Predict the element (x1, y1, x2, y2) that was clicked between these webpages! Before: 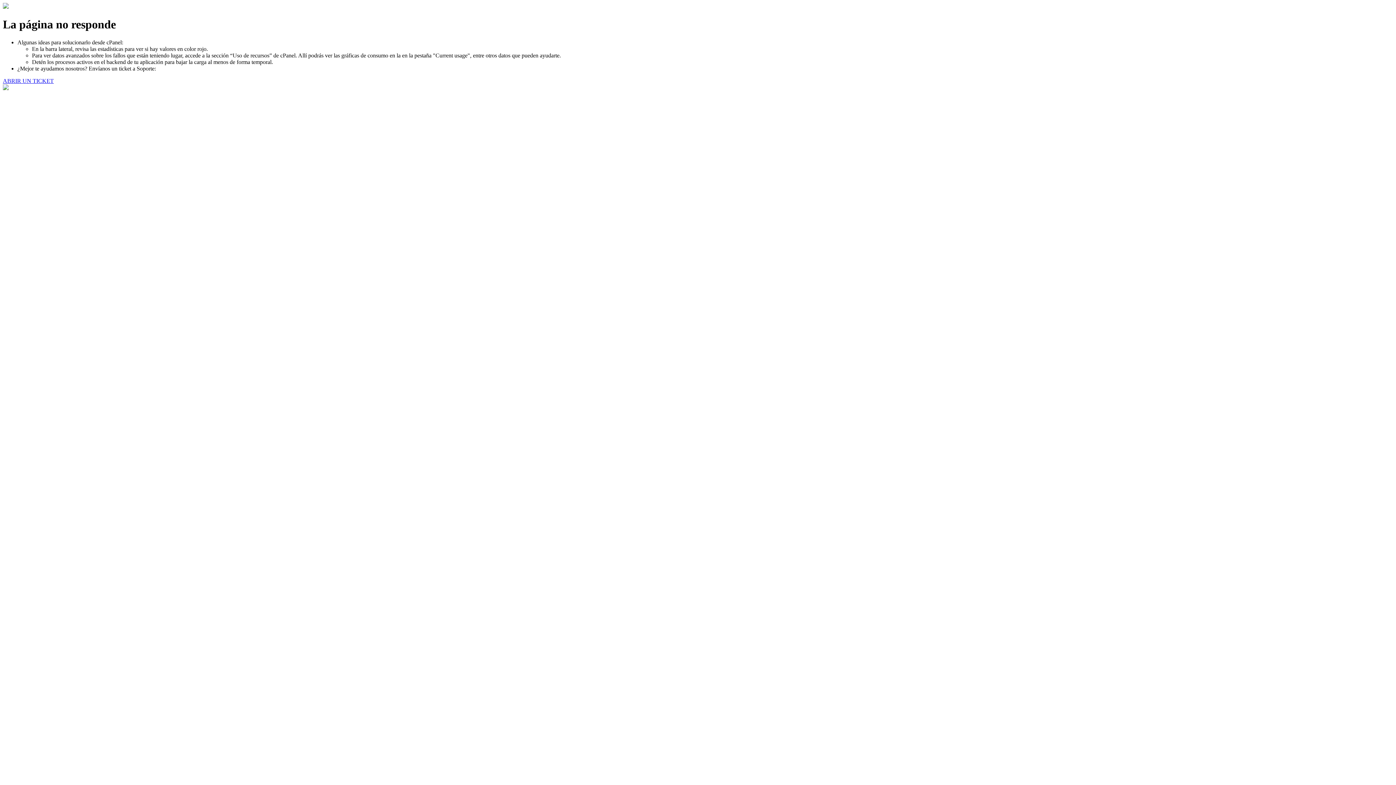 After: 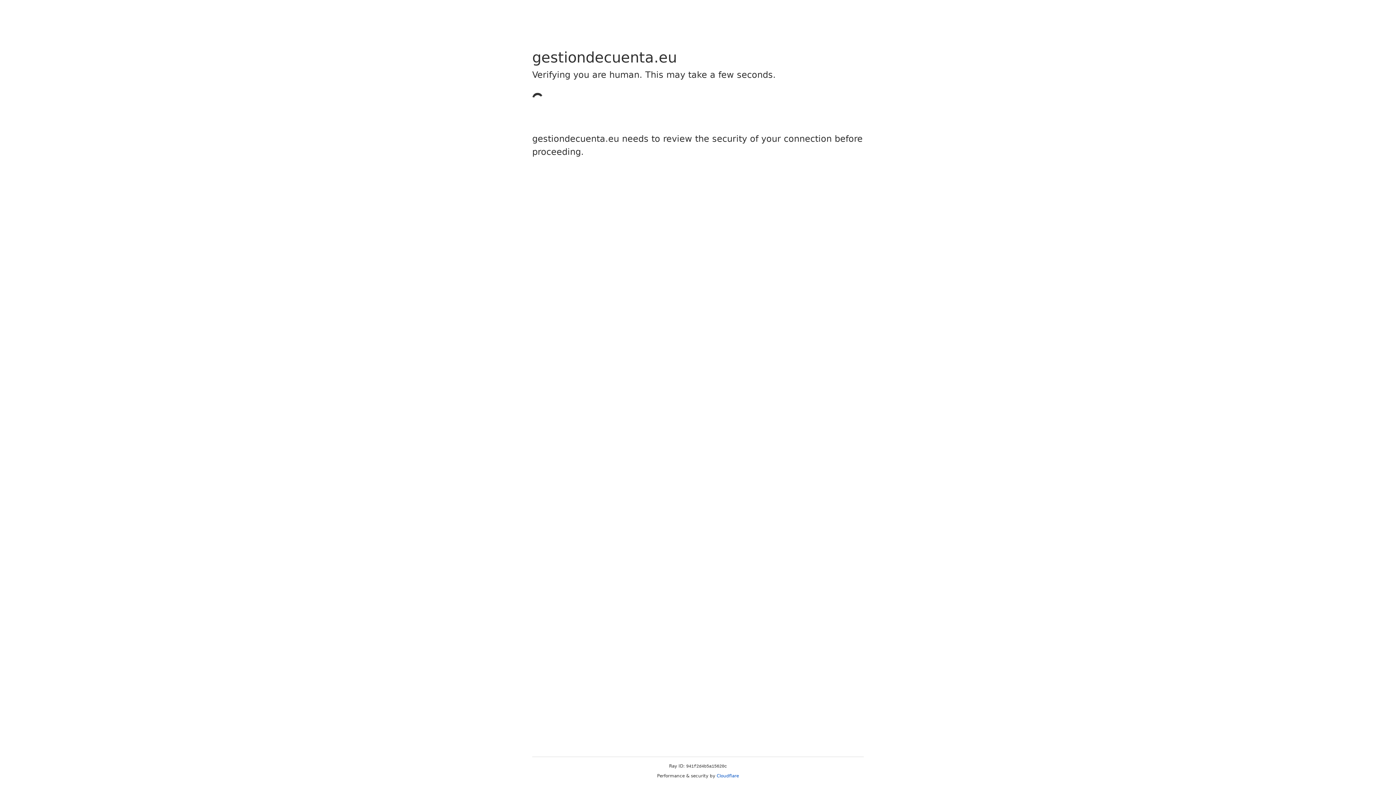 Action: bbox: (2, 77, 53, 83) label: ABRIR UN TICKET